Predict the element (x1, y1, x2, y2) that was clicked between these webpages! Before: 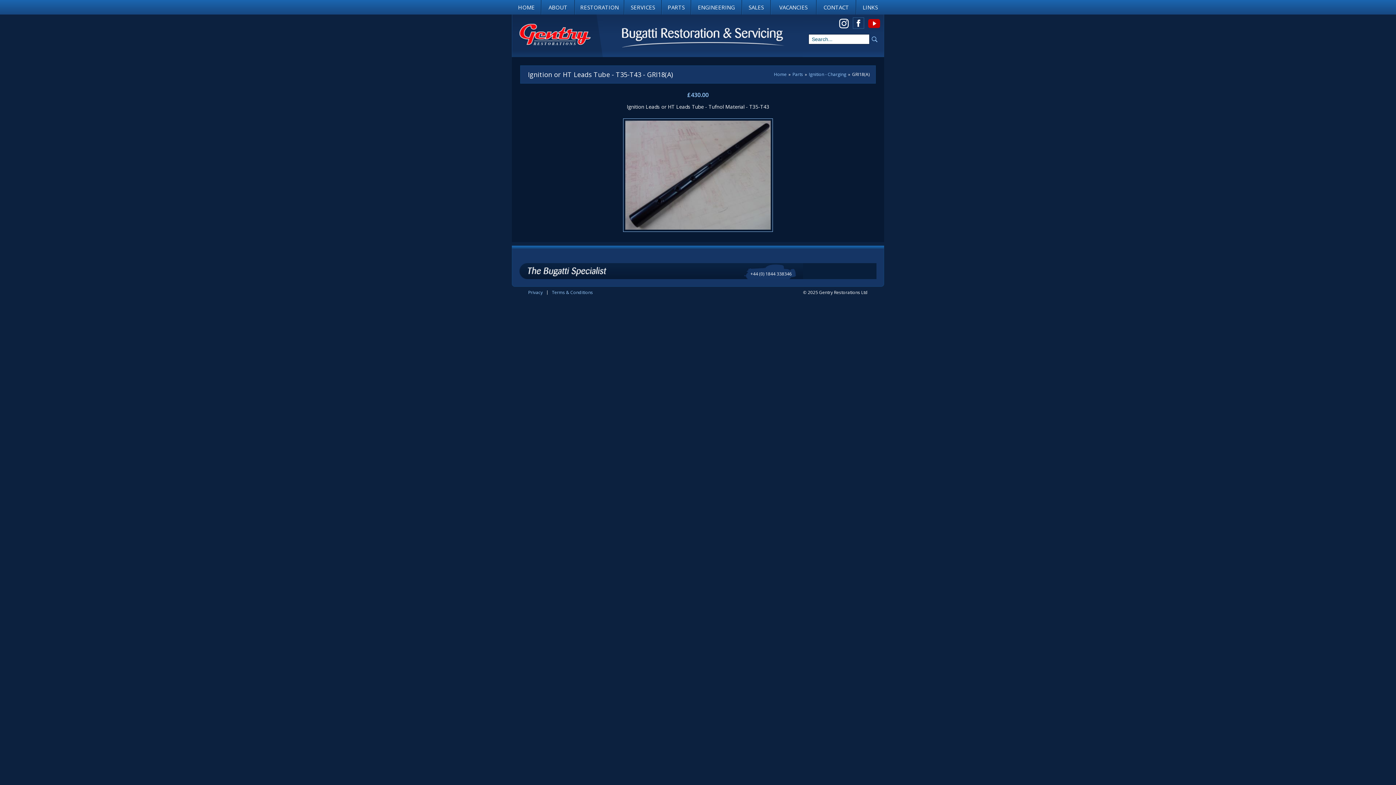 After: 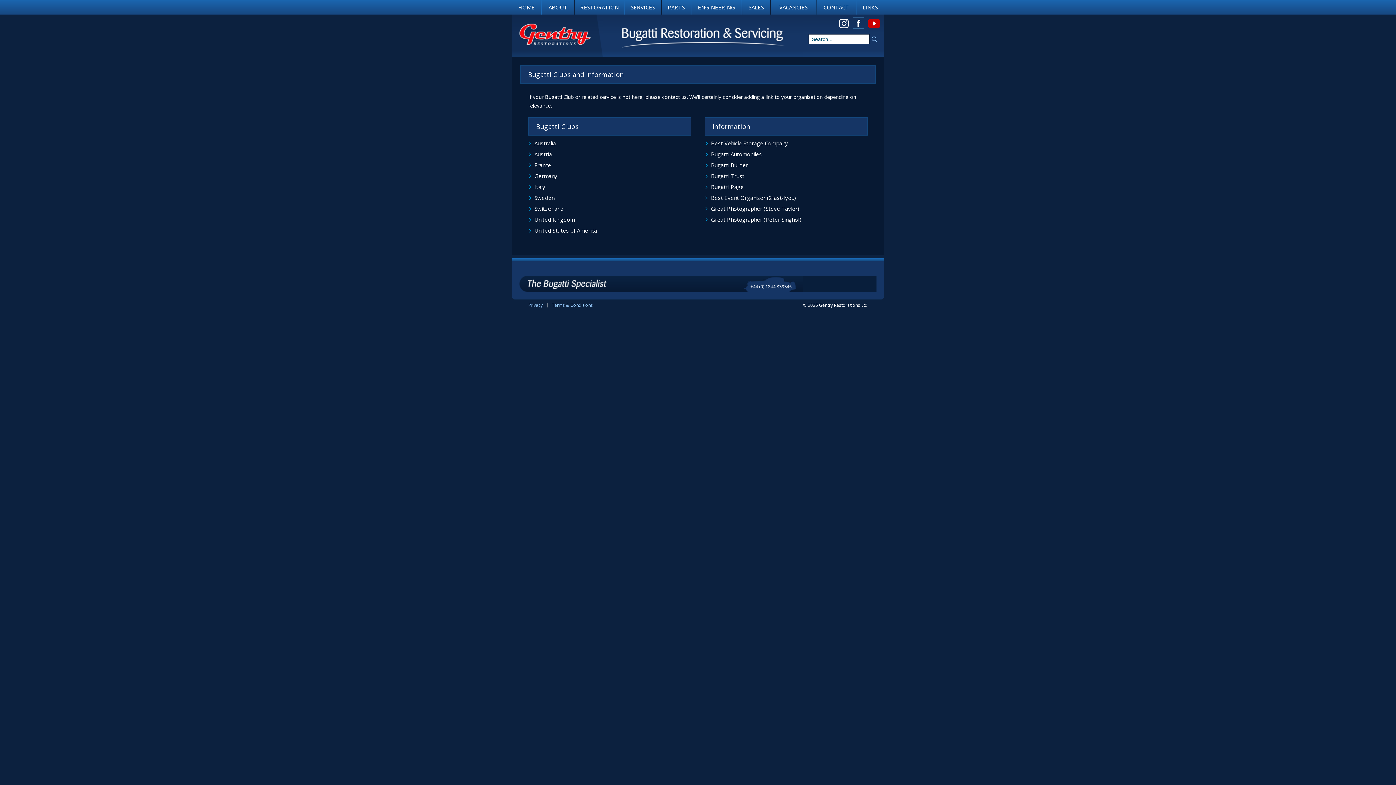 Action: bbox: (856, 0, 884, 14) label: LINKS